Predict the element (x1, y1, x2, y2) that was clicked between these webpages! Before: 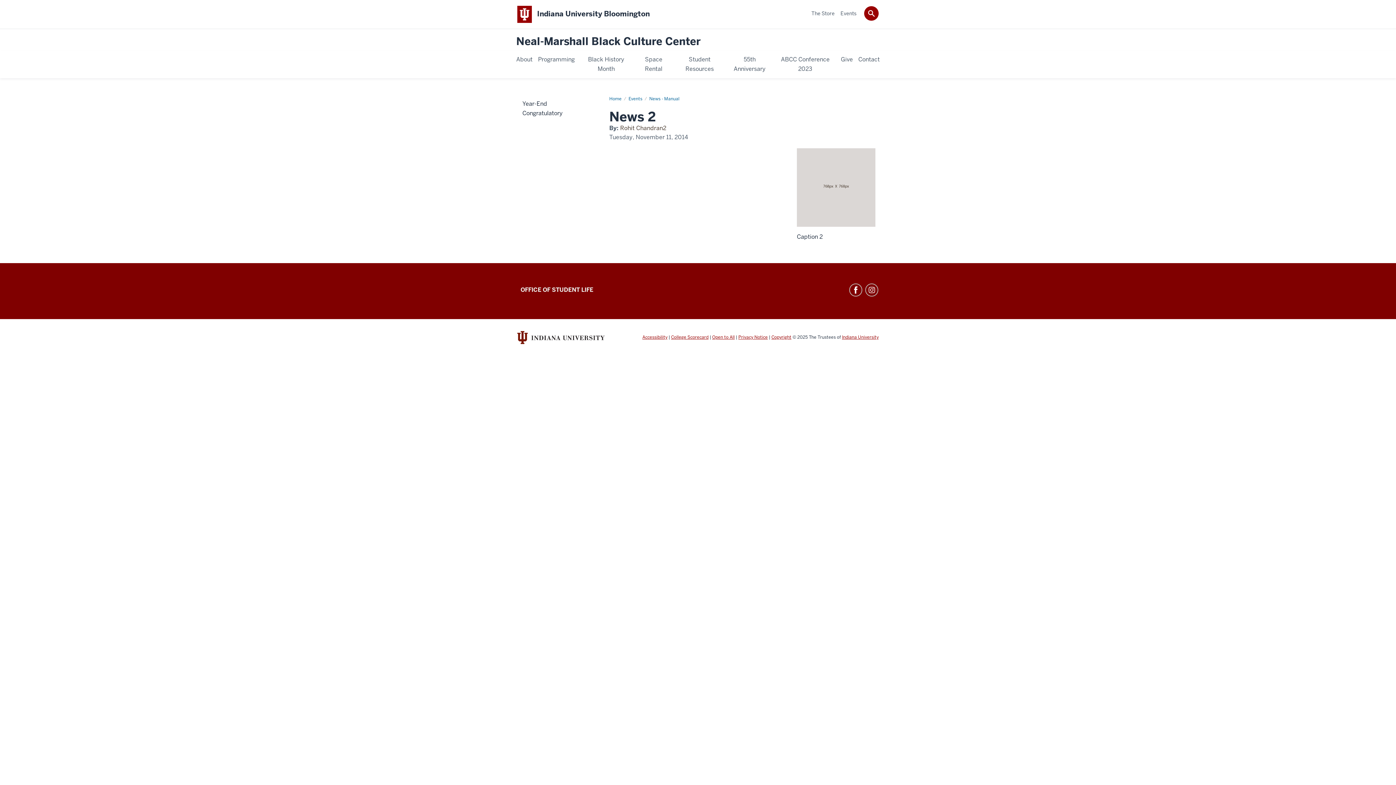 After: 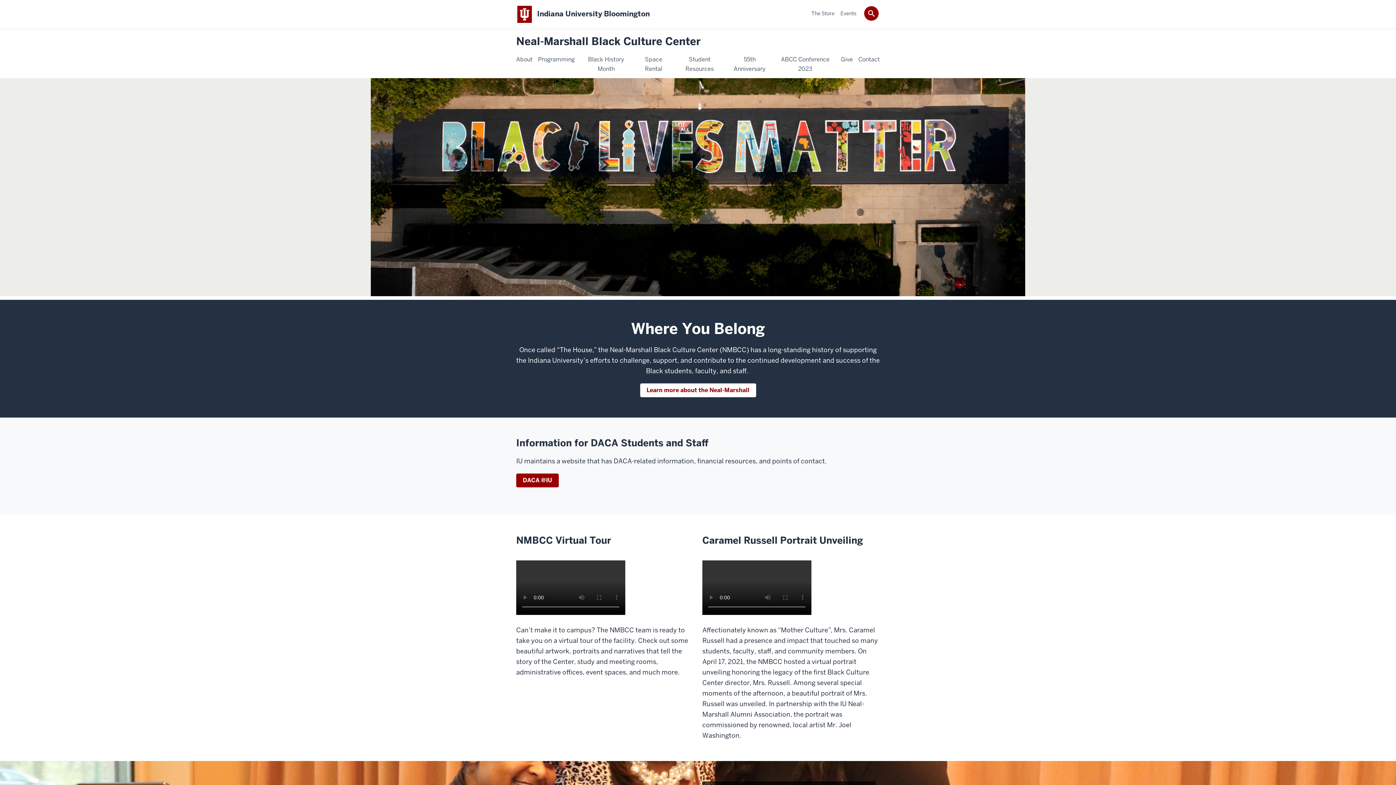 Action: label: Neal-Marshall Black Culture Center bbox: (516, 35, 700, 47)